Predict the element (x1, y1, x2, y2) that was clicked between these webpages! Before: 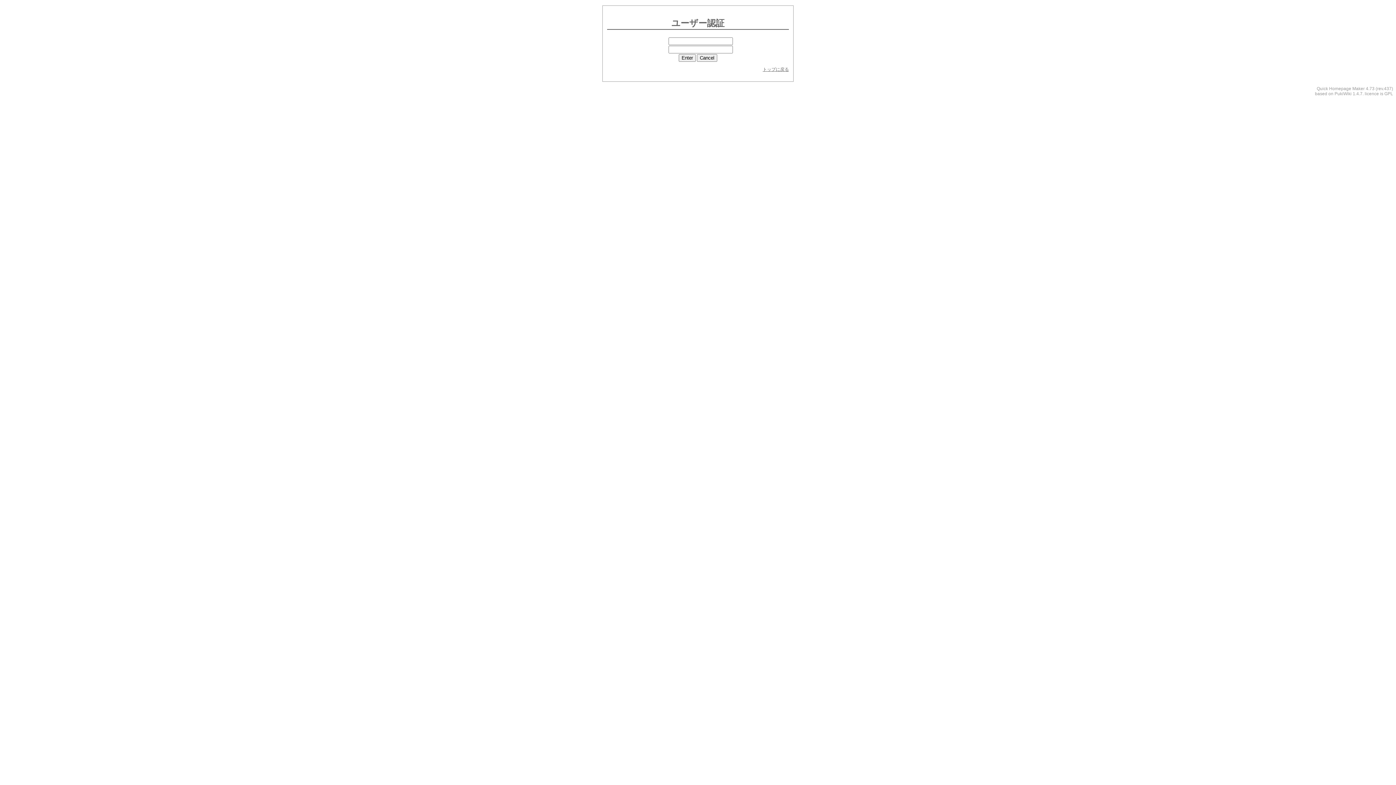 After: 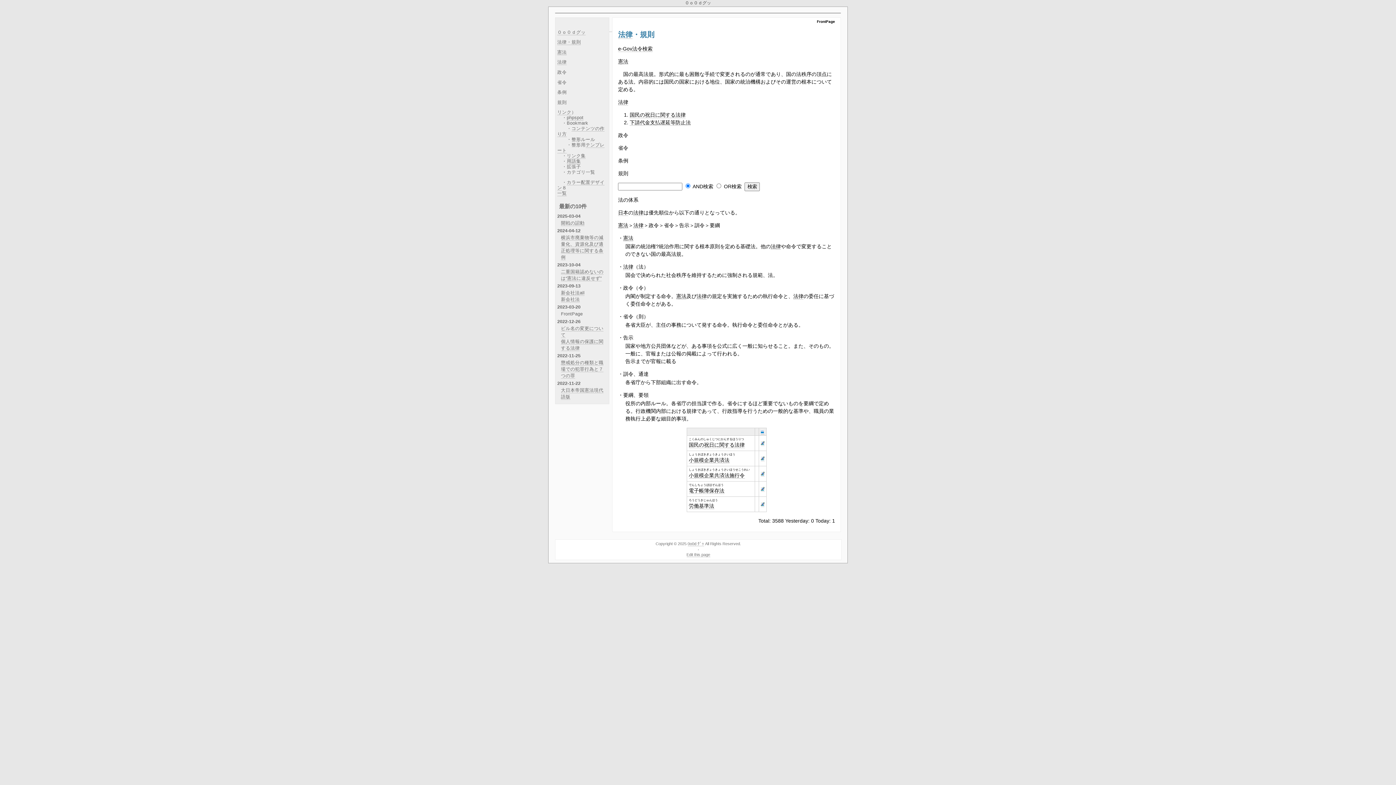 Action: label: トップに戻る bbox: (762, 66, 789, 71)